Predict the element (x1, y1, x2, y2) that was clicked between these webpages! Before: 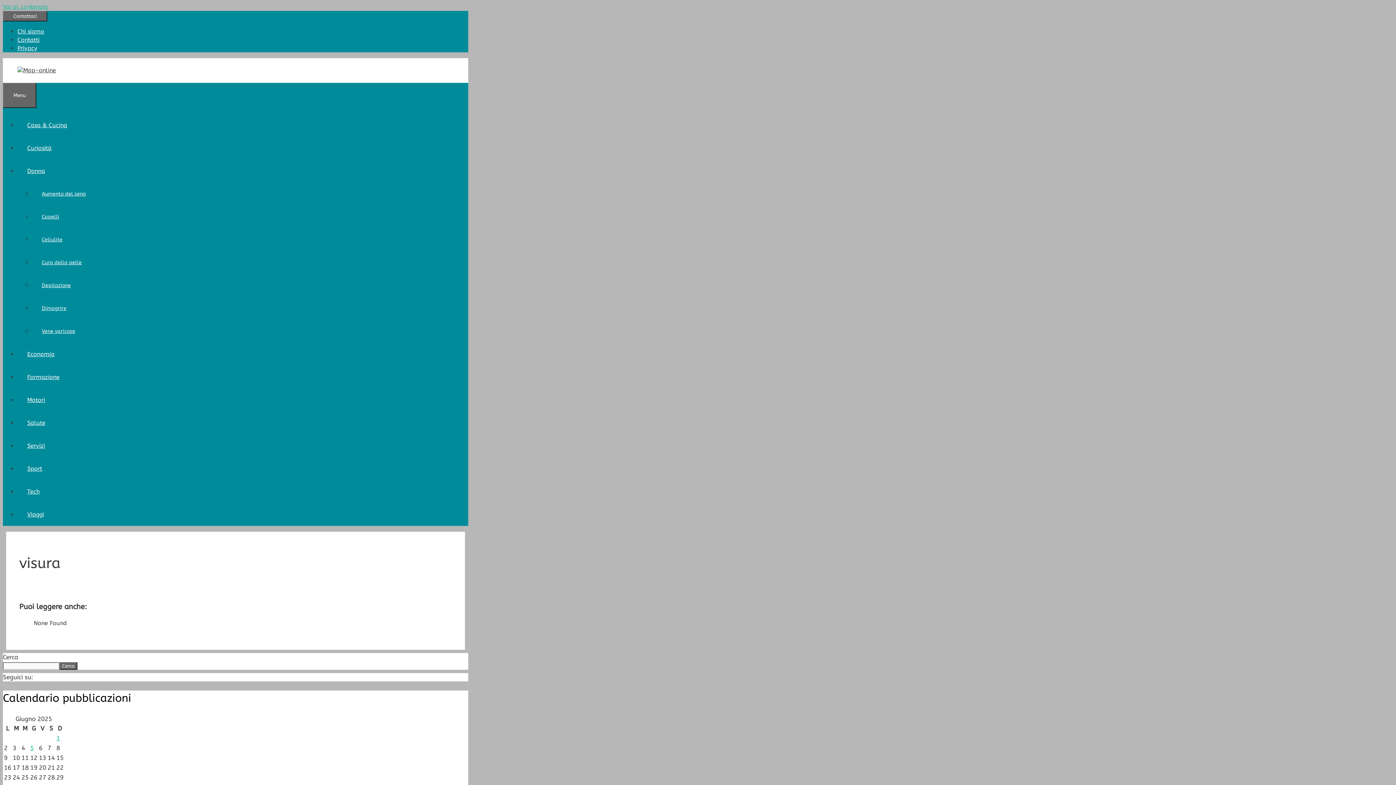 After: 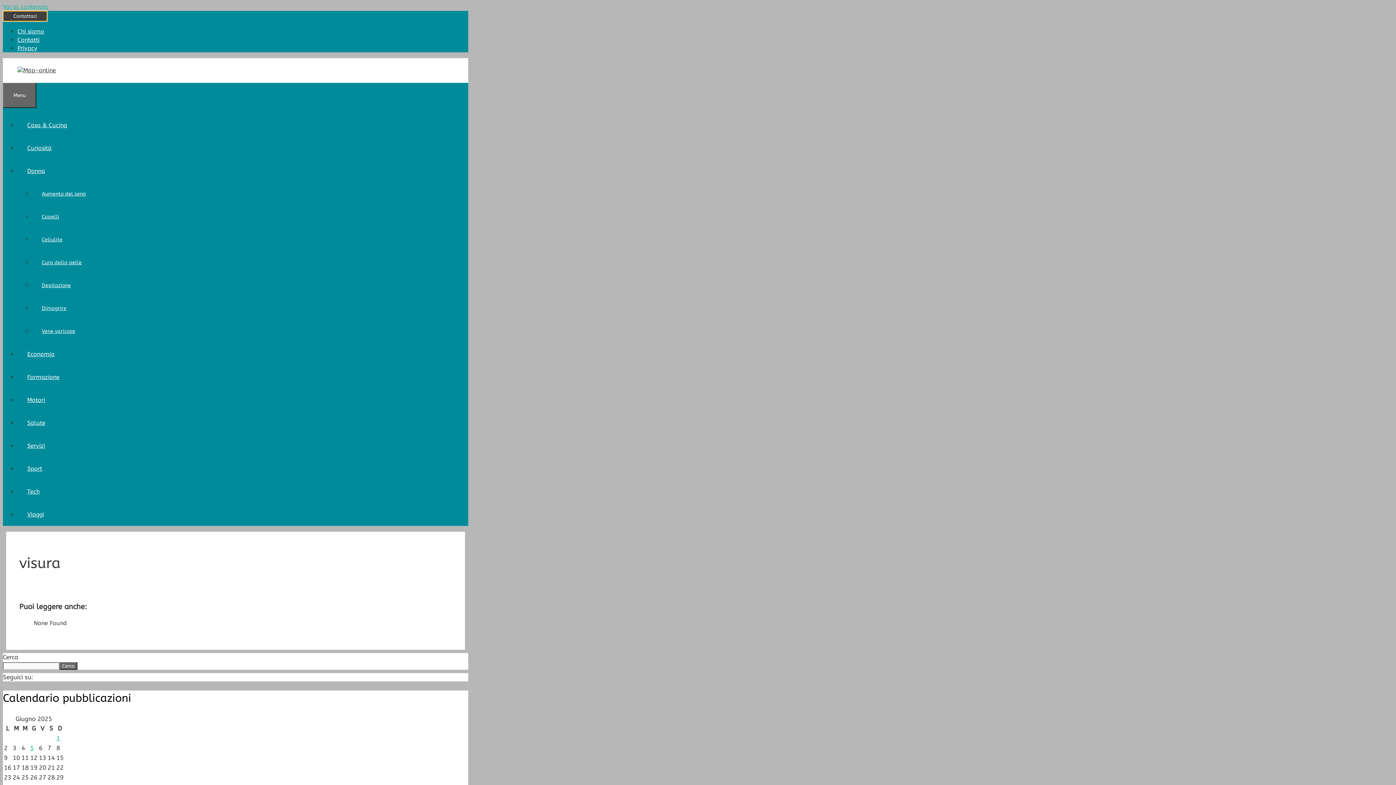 Action: label: Contattaci bbox: (2, 10, 47, 21)